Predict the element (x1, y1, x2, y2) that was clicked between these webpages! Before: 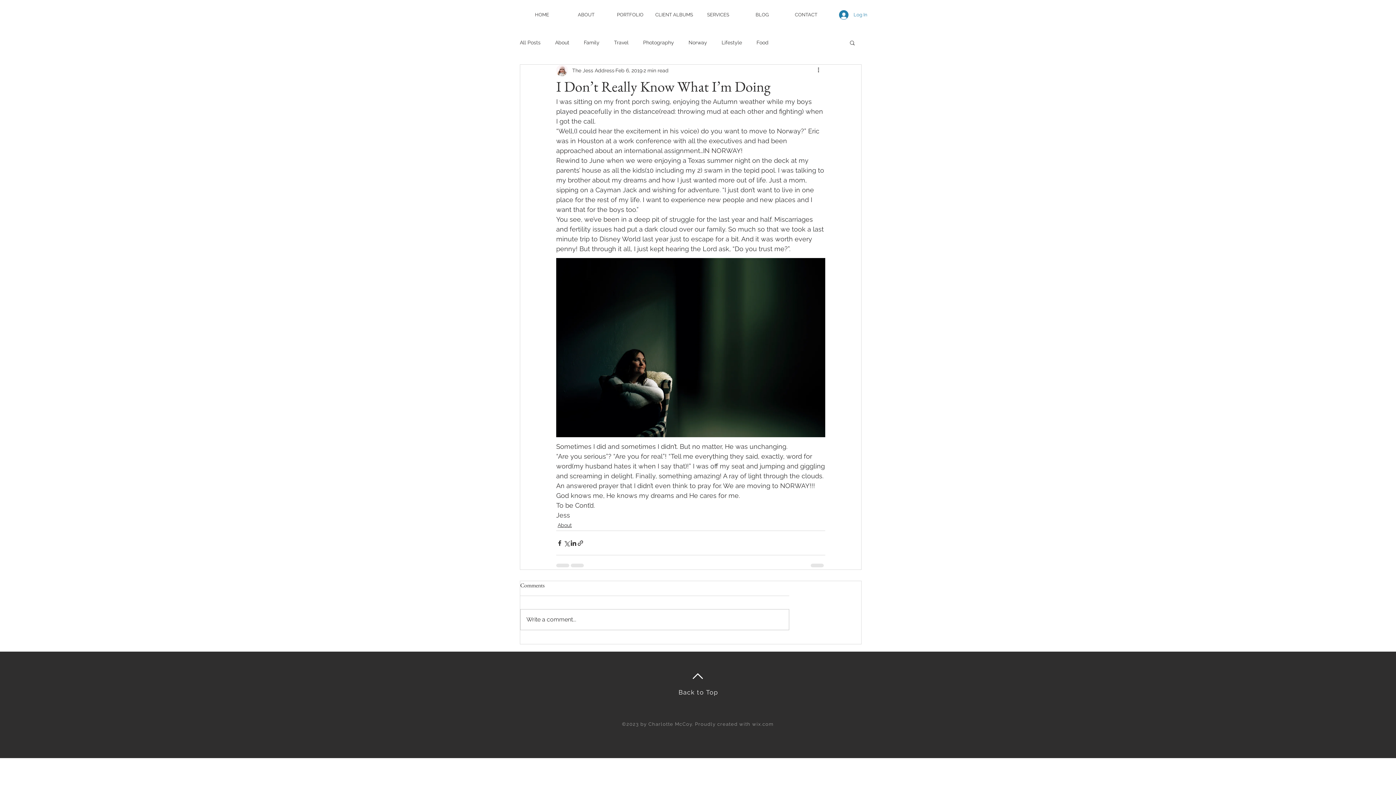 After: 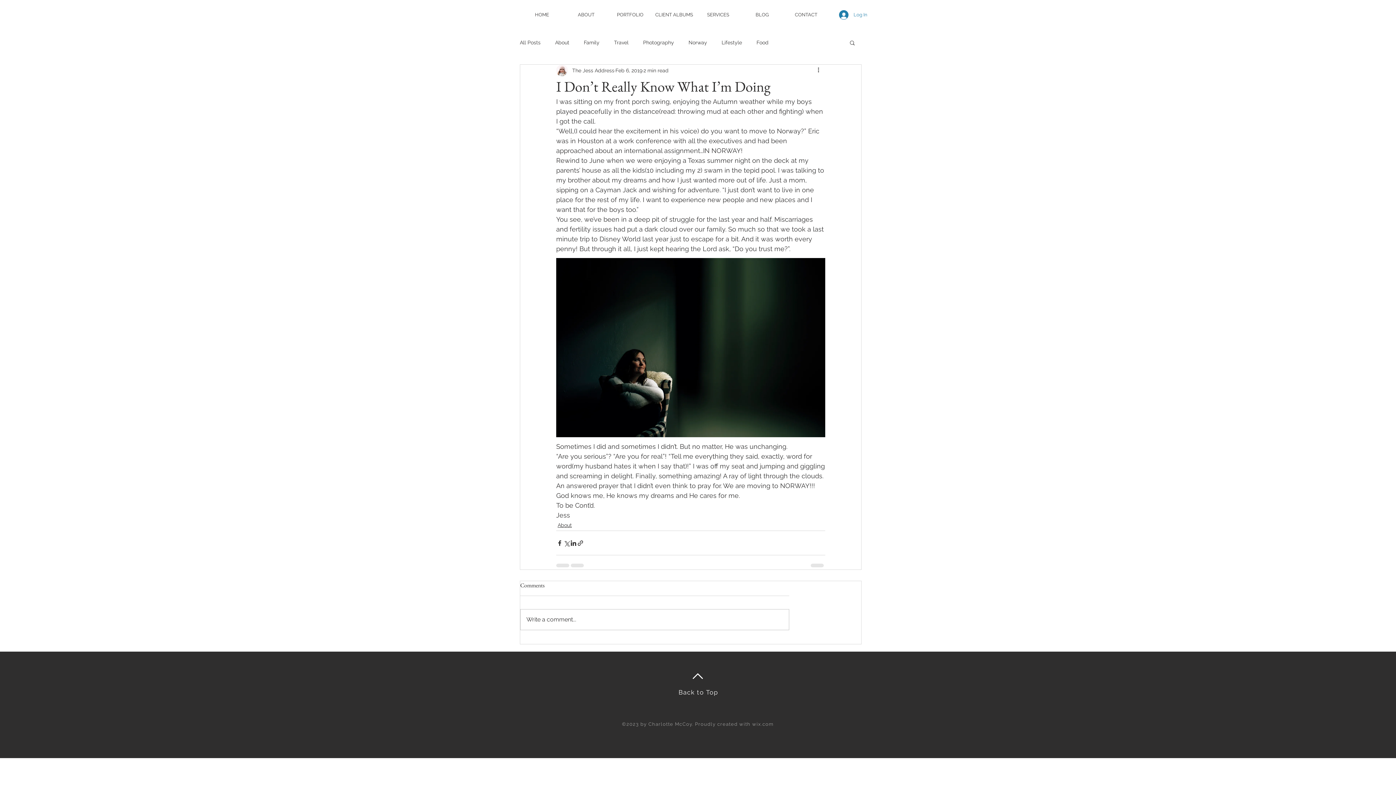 Action: label: Search bbox: (849, 39, 856, 45)